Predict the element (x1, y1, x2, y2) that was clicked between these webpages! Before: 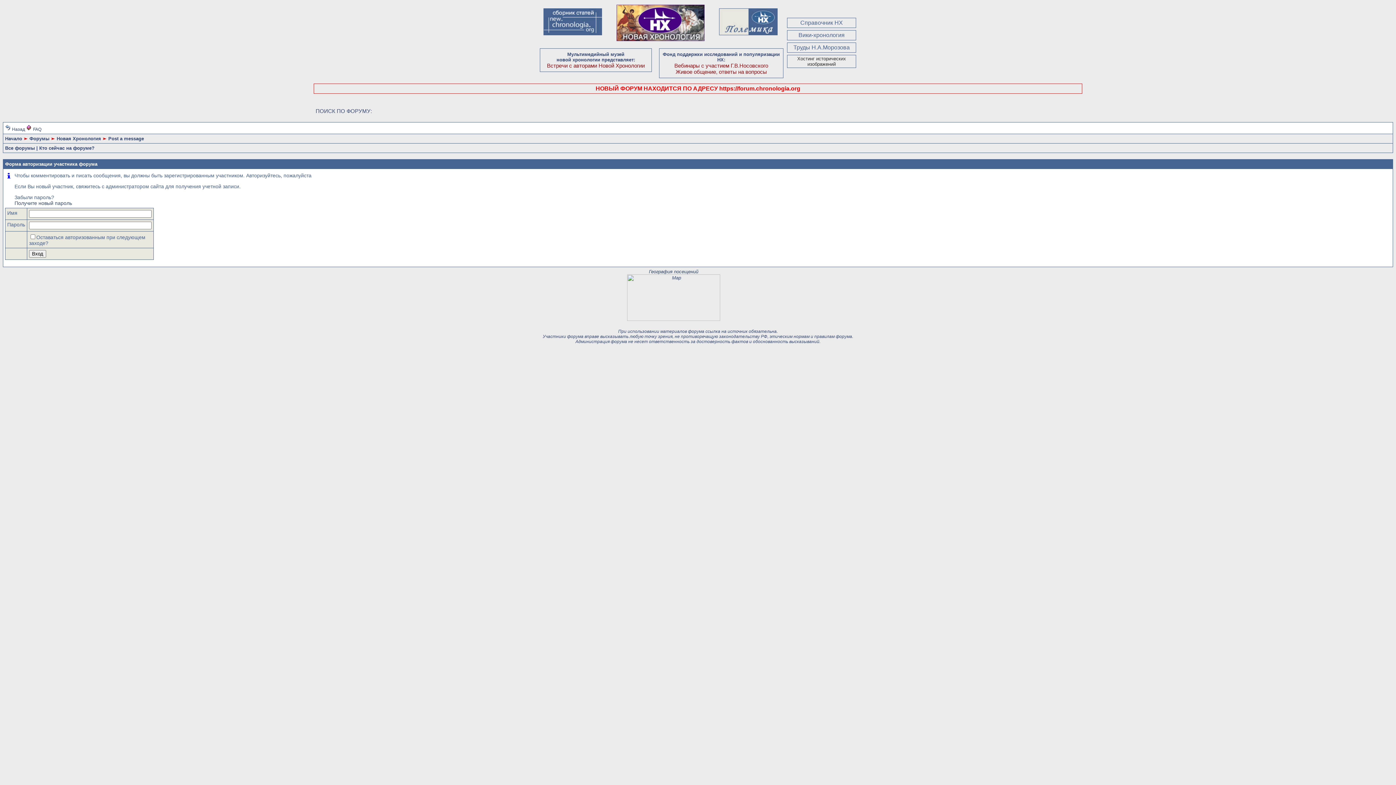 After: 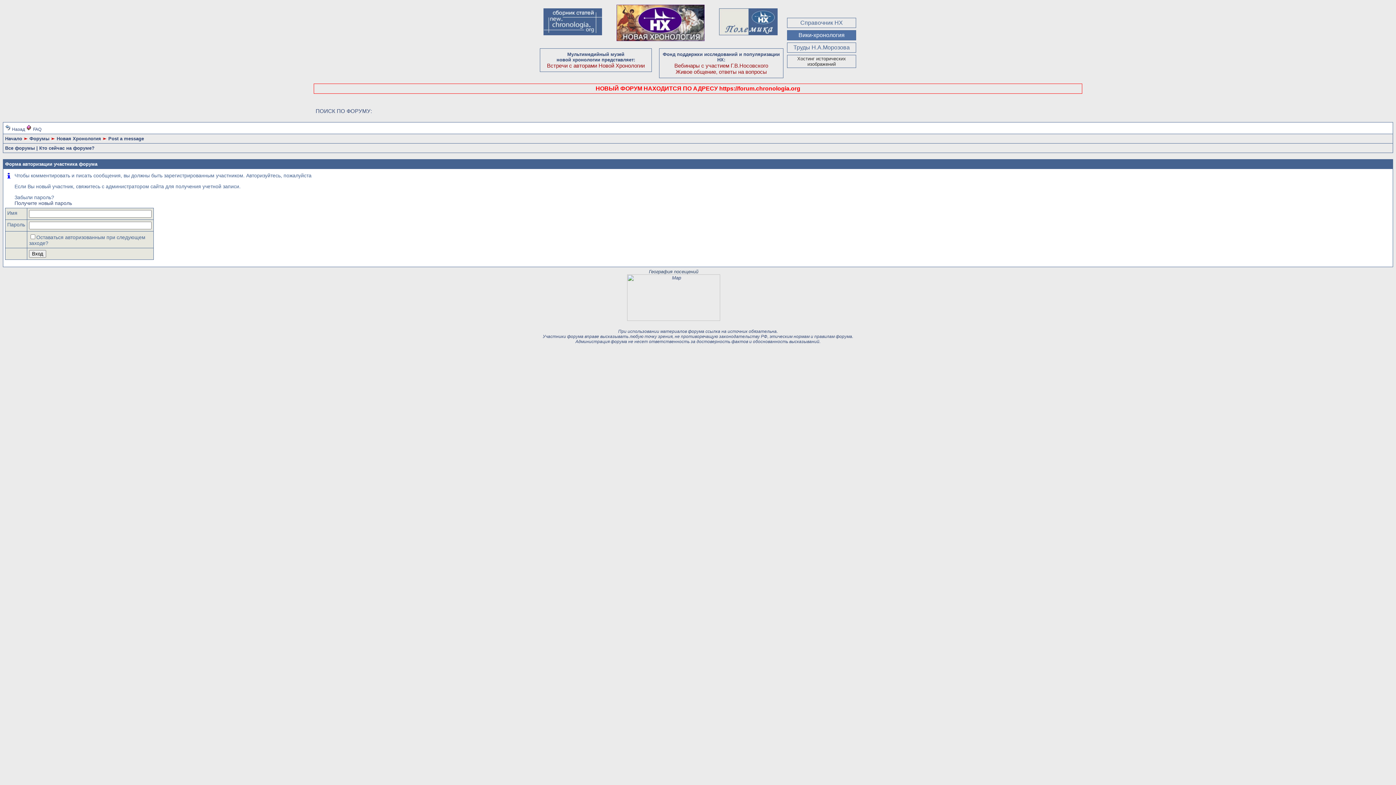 Action: bbox: (787, 30, 856, 40) label: Вики-хронология